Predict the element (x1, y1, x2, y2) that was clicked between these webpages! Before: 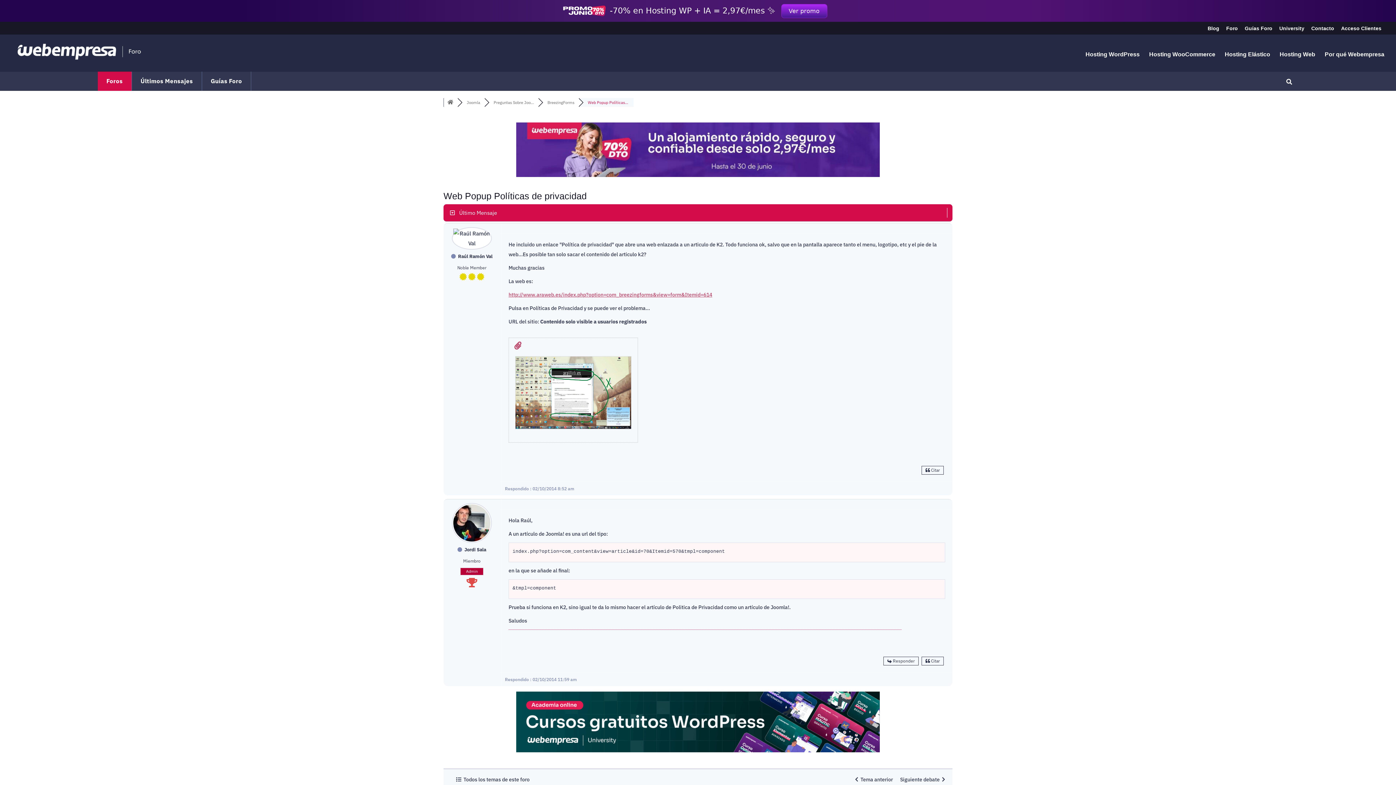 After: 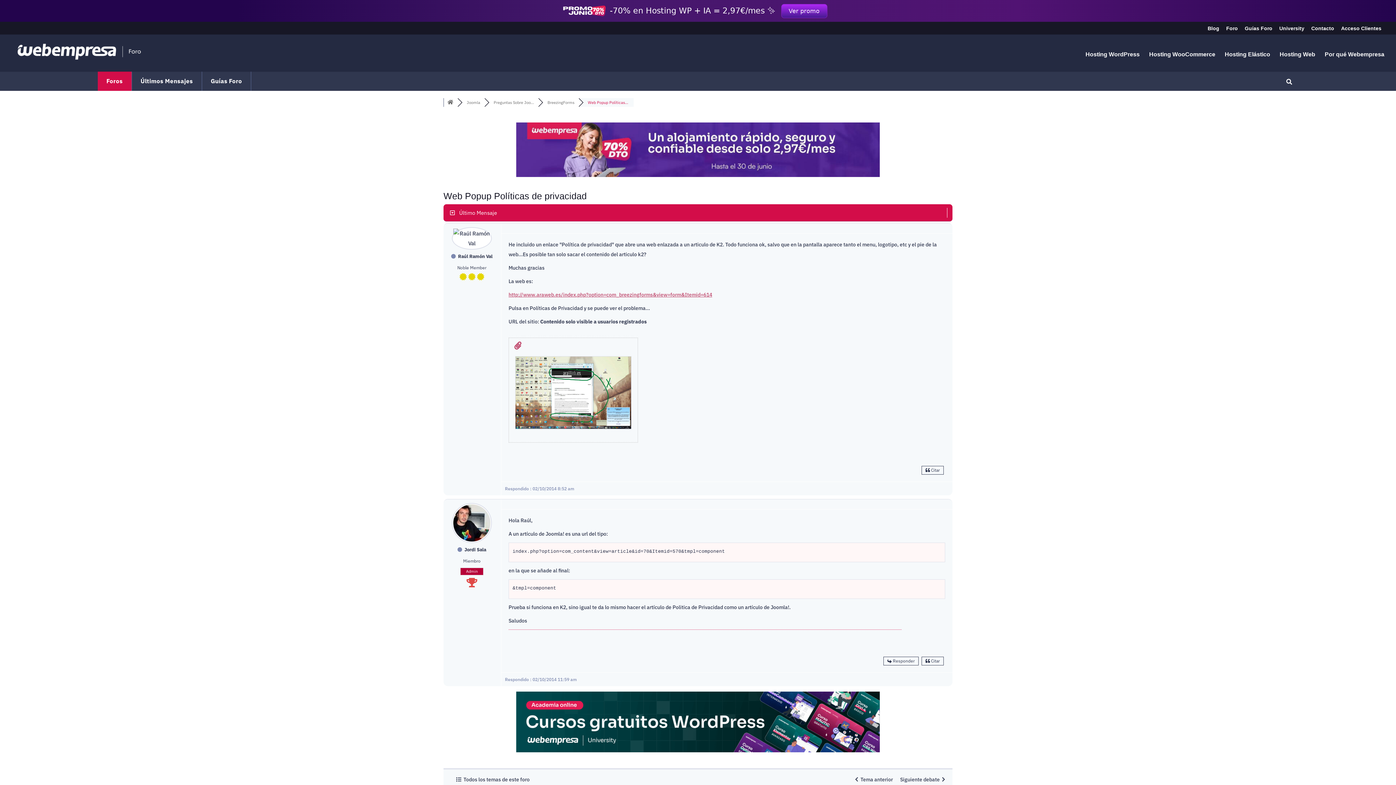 Action: bbox: (516, 175, 880, 182)